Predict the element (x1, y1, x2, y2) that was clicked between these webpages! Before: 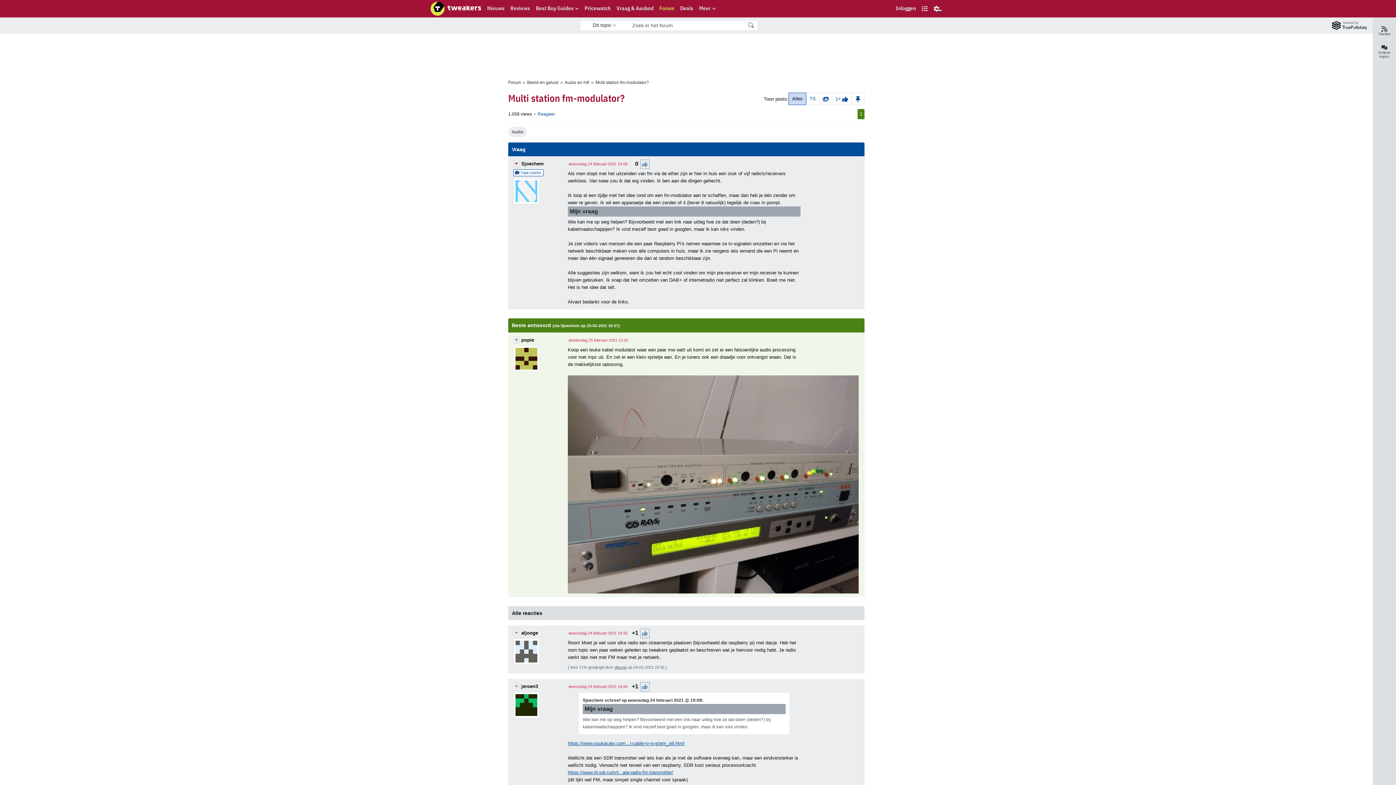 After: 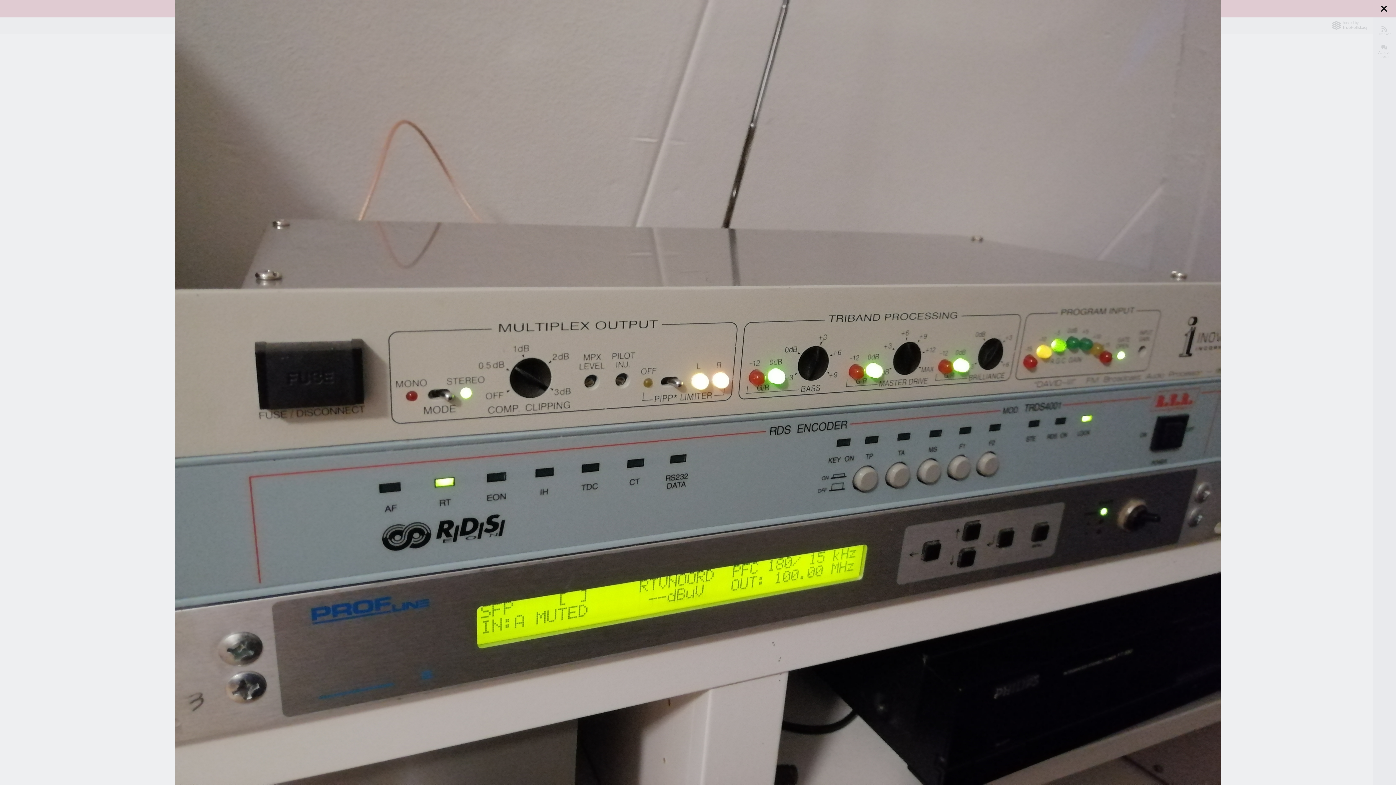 Action: bbox: (568, 587, 858, 592)